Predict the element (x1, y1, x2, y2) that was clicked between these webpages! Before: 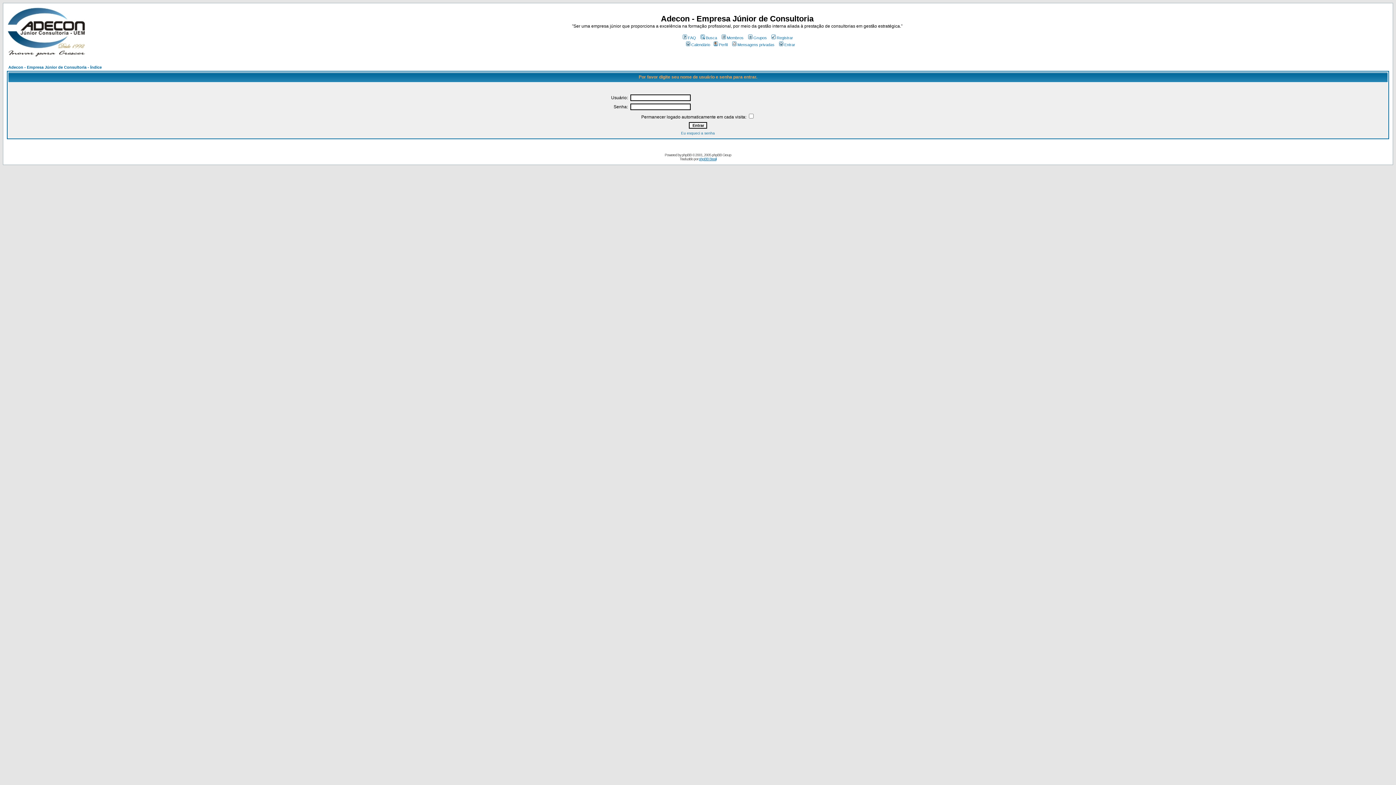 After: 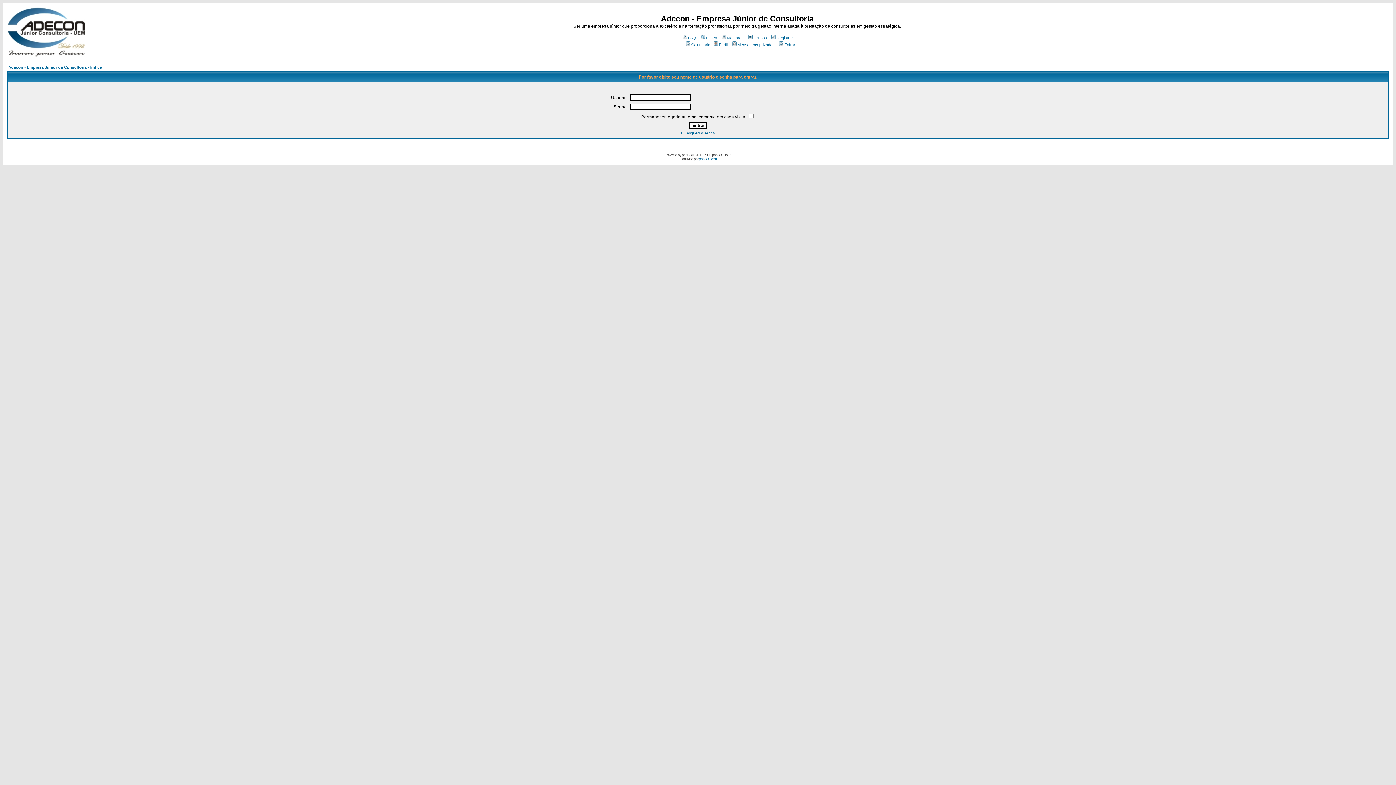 Action: label: Perfil bbox: (712, 42, 727, 46)